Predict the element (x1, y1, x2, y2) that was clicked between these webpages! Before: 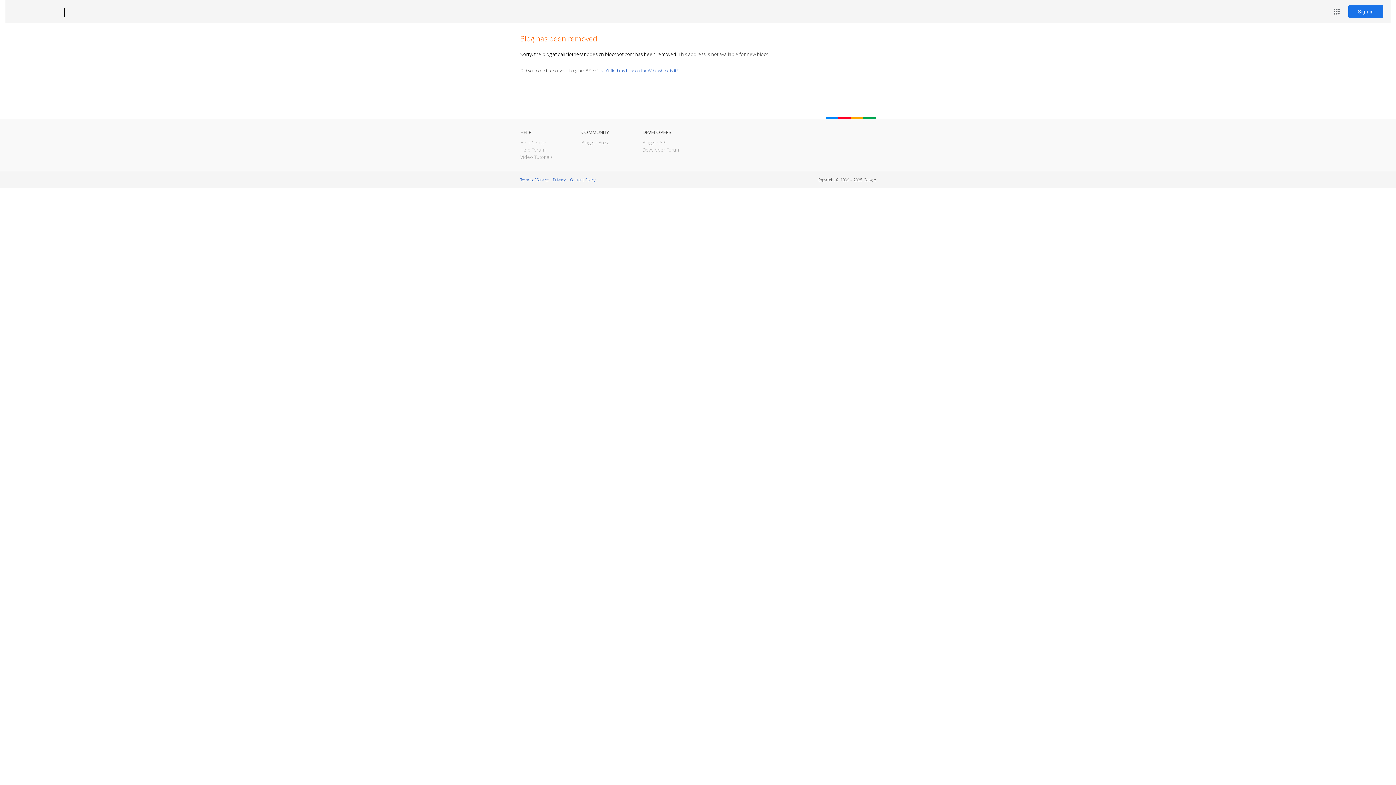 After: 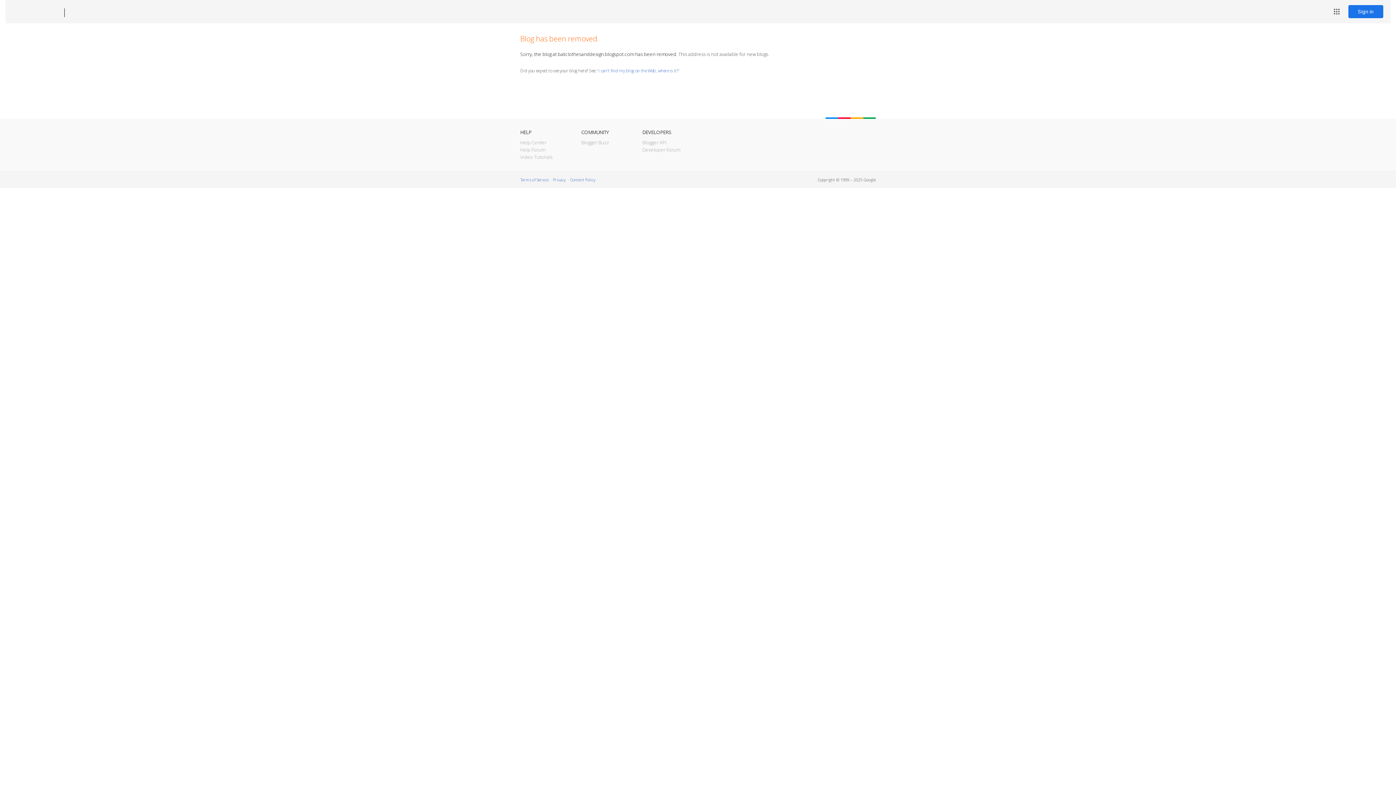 Action: label: Blogger bbox: (12, 7, 53, 17)